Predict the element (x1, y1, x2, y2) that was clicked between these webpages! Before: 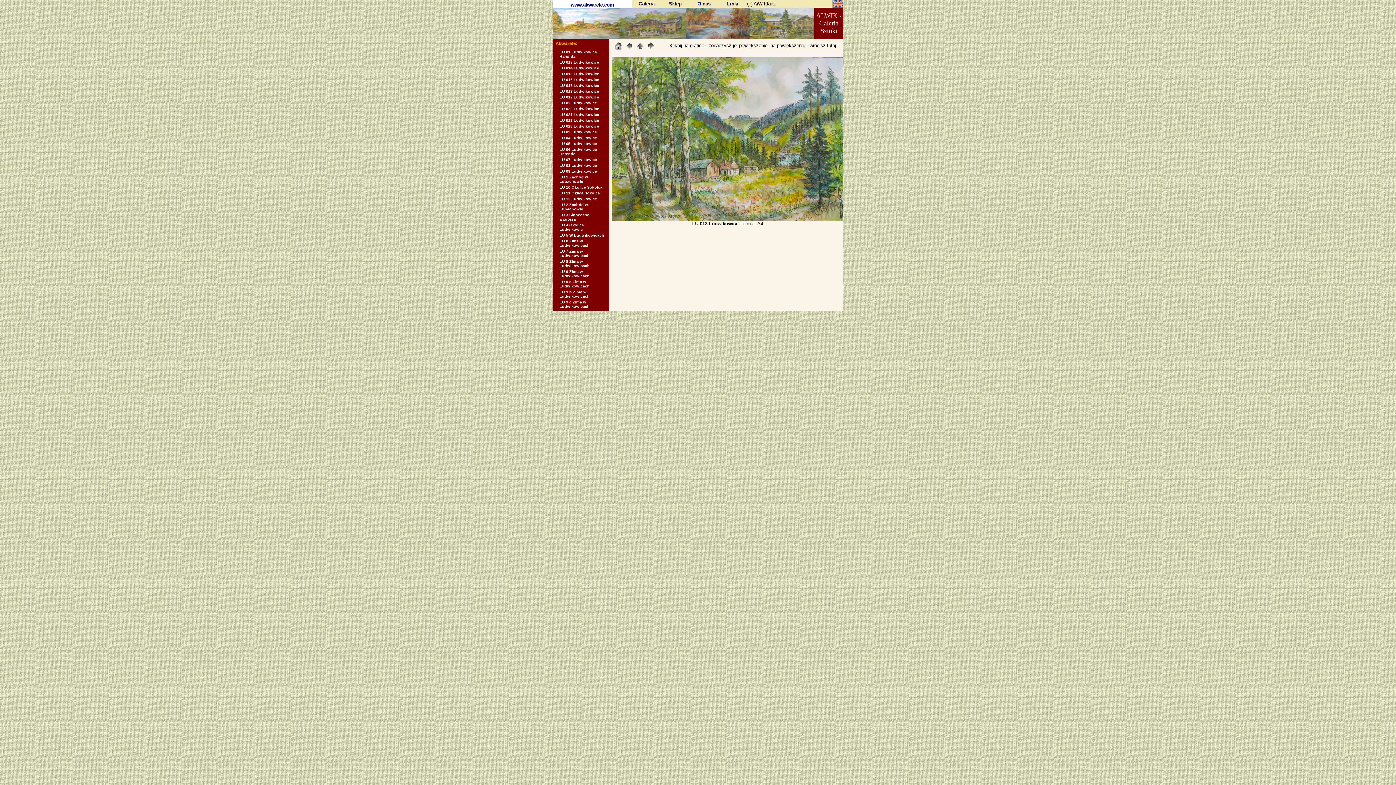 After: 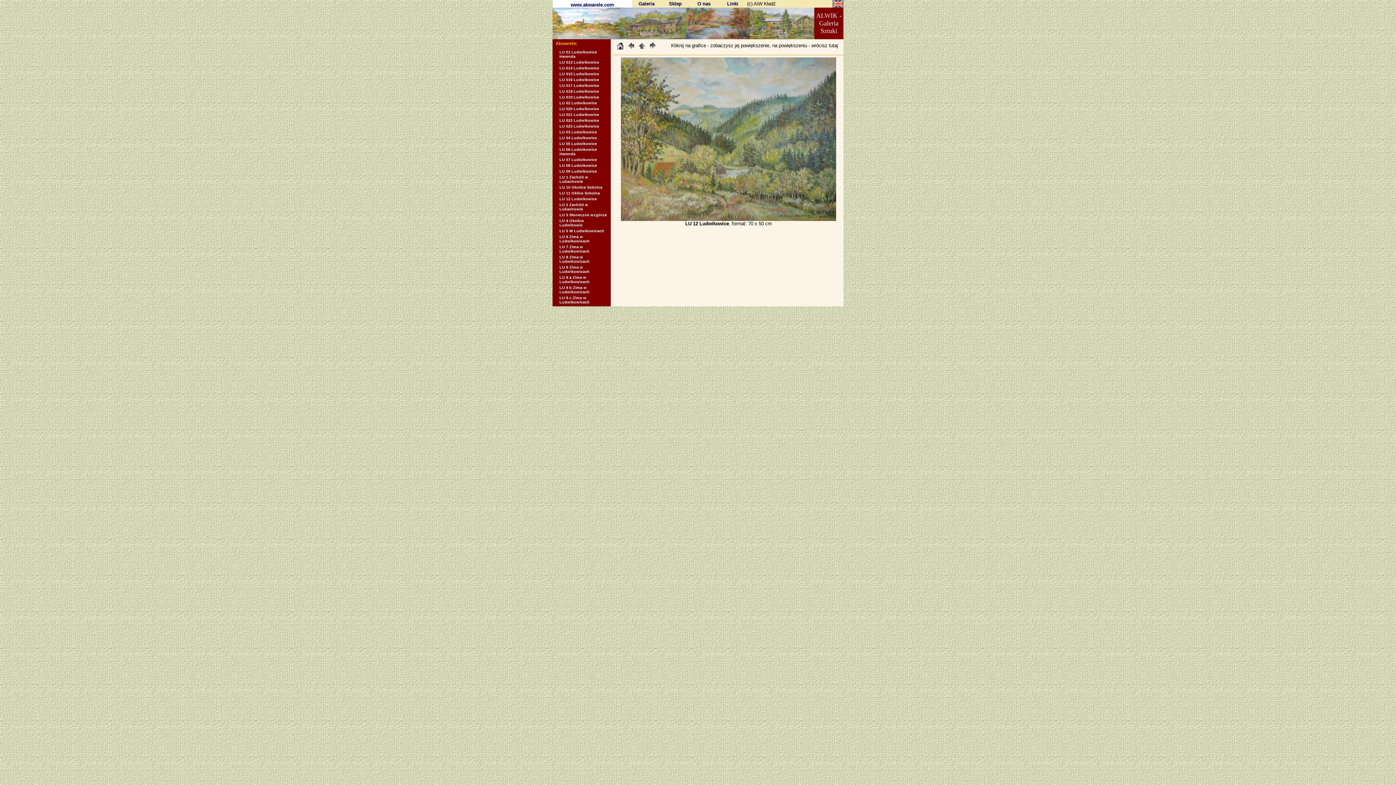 Action: bbox: (559, 196, 597, 201) label: LU 12 Ludwikowice